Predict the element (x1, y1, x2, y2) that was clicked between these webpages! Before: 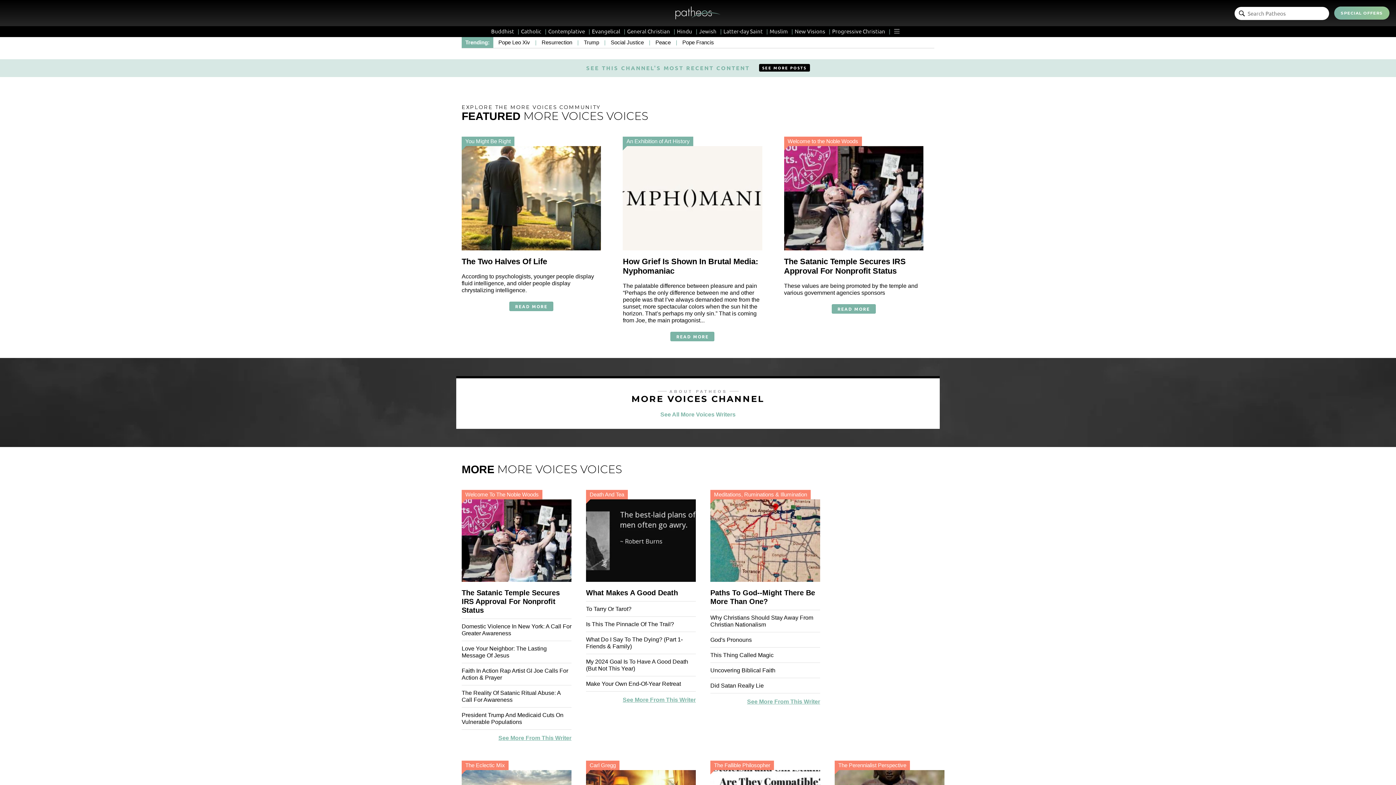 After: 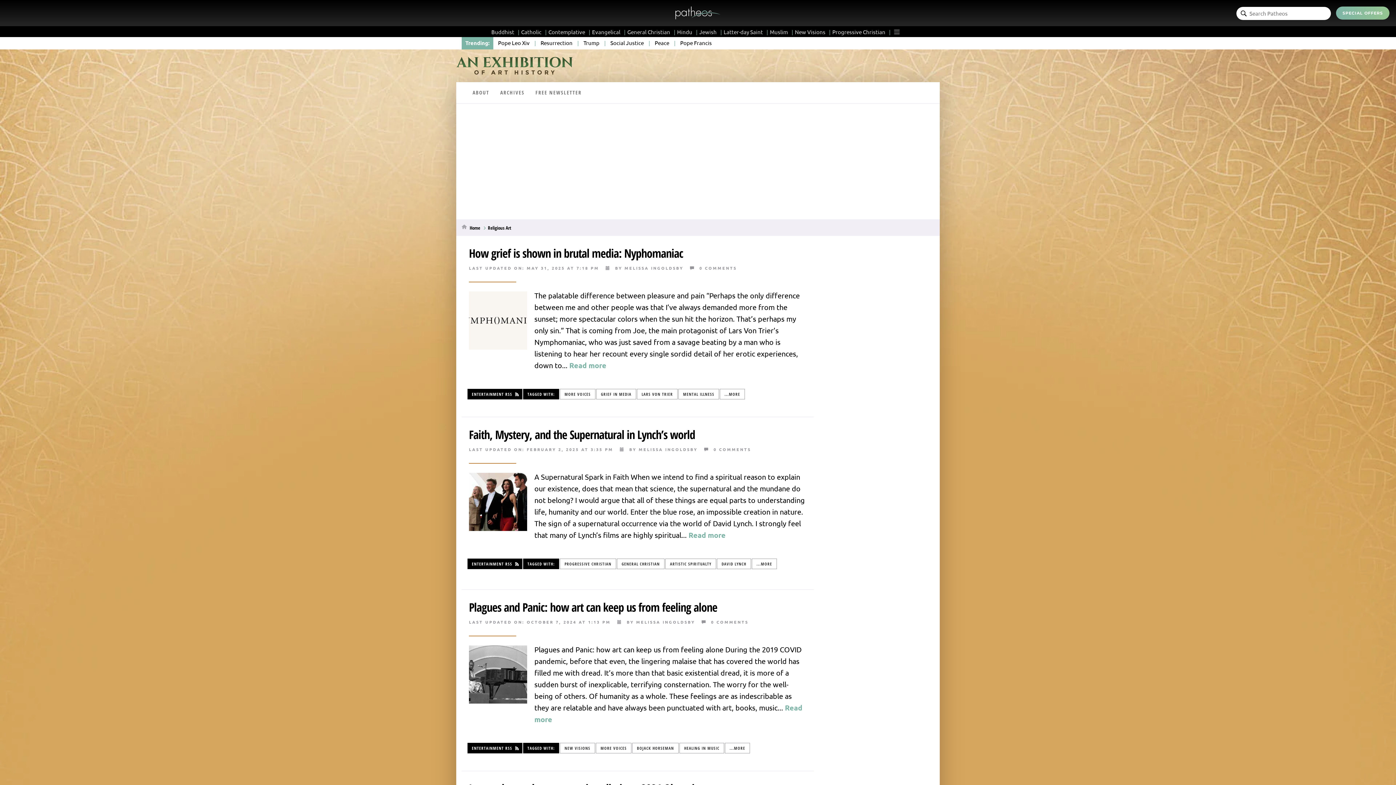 Action: label: An Exhibition of Art History bbox: (626, 138, 689, 144)